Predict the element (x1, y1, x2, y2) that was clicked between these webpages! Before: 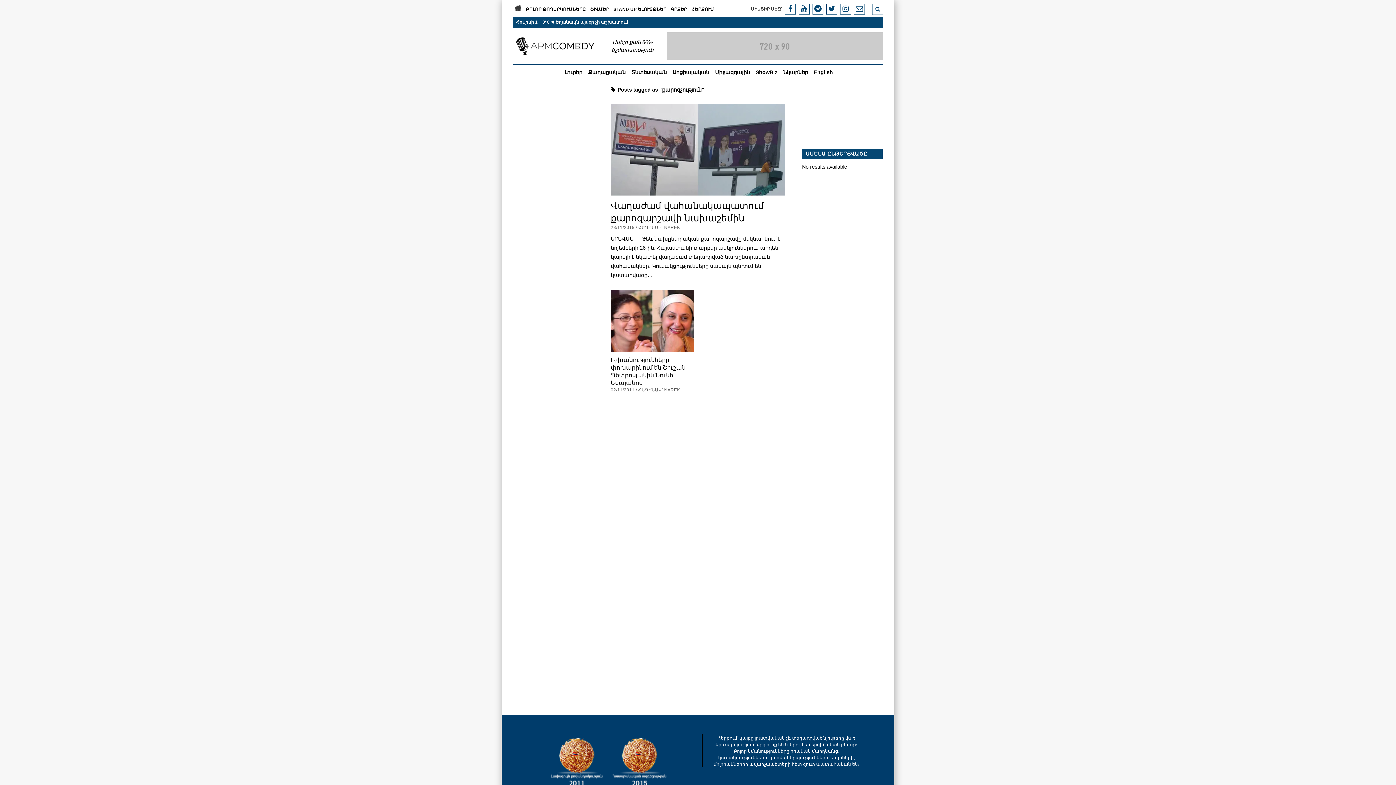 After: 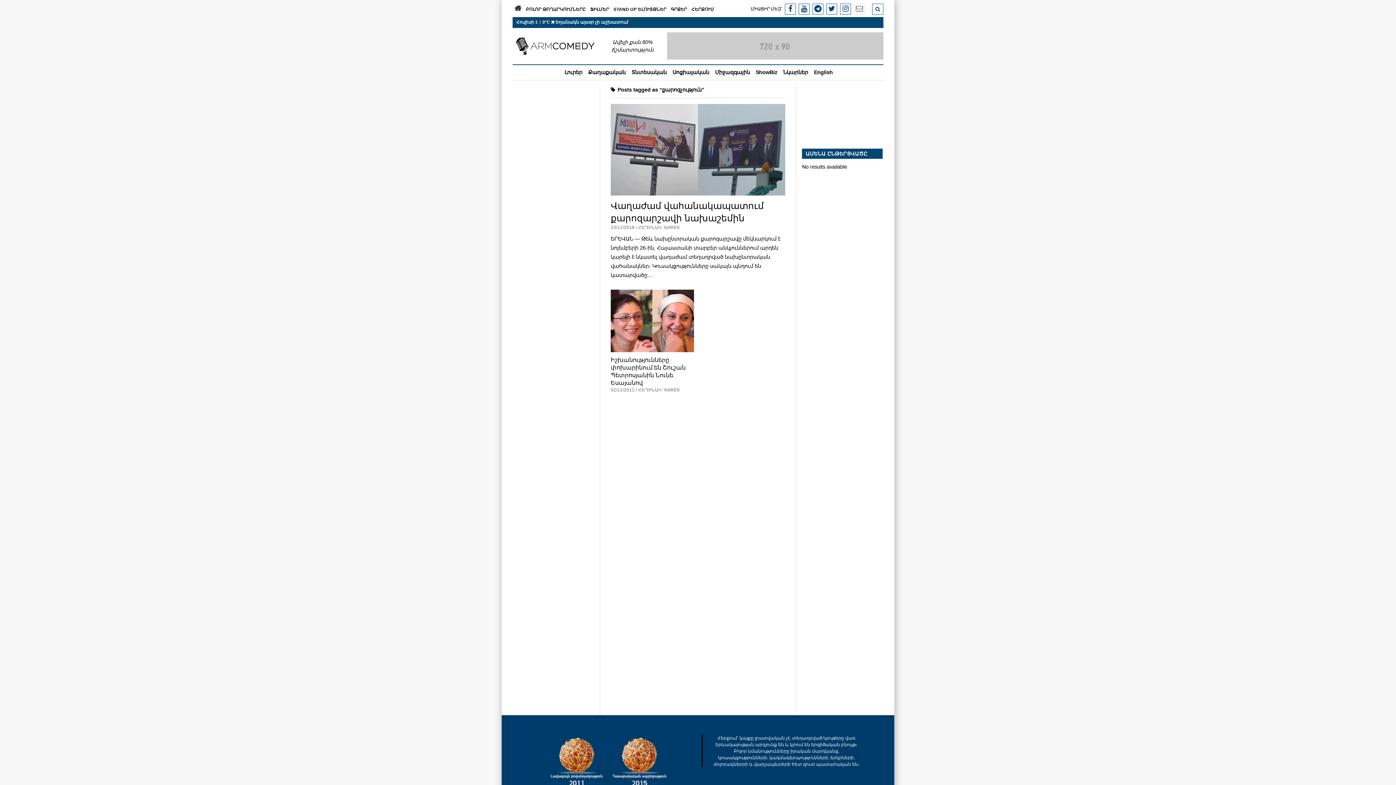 Action: bbox: (854, 3, 865, 14)